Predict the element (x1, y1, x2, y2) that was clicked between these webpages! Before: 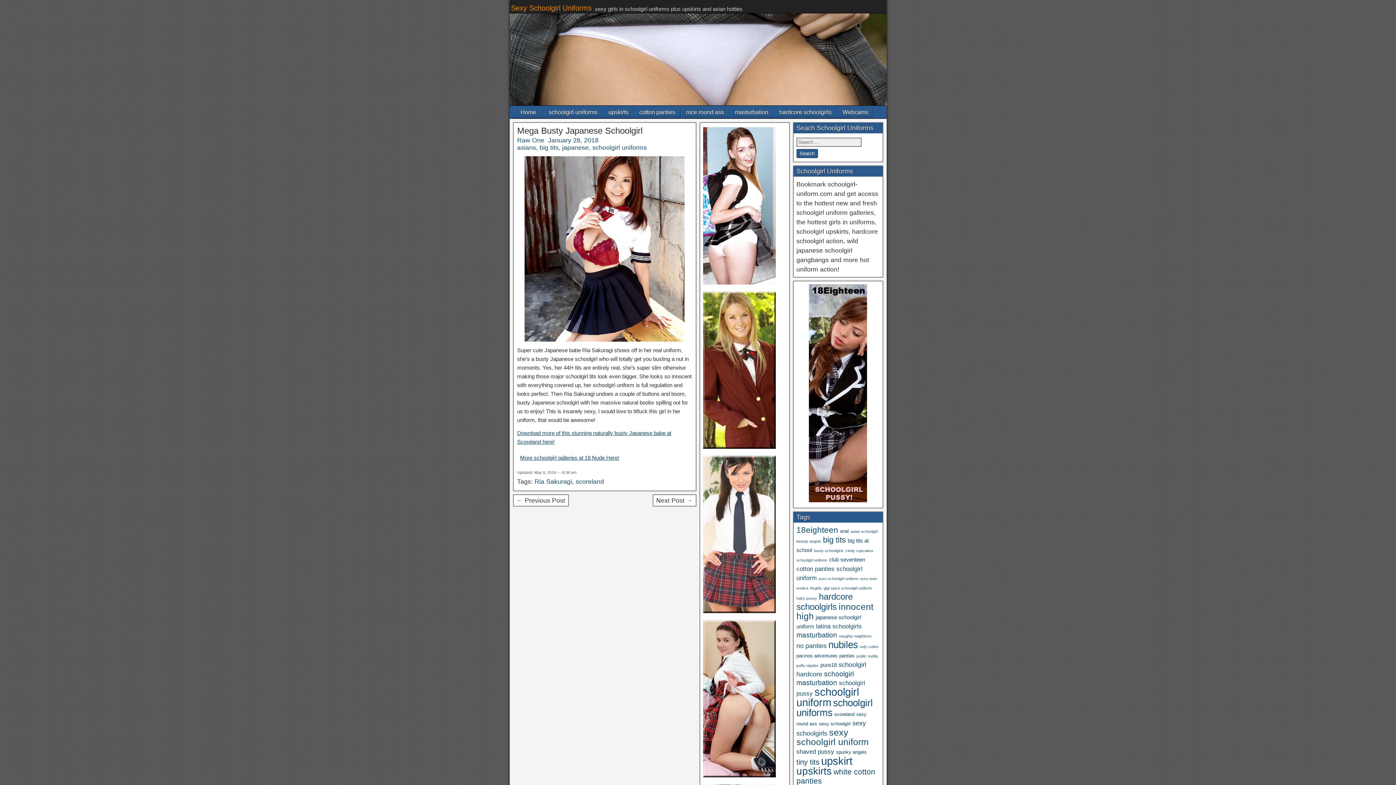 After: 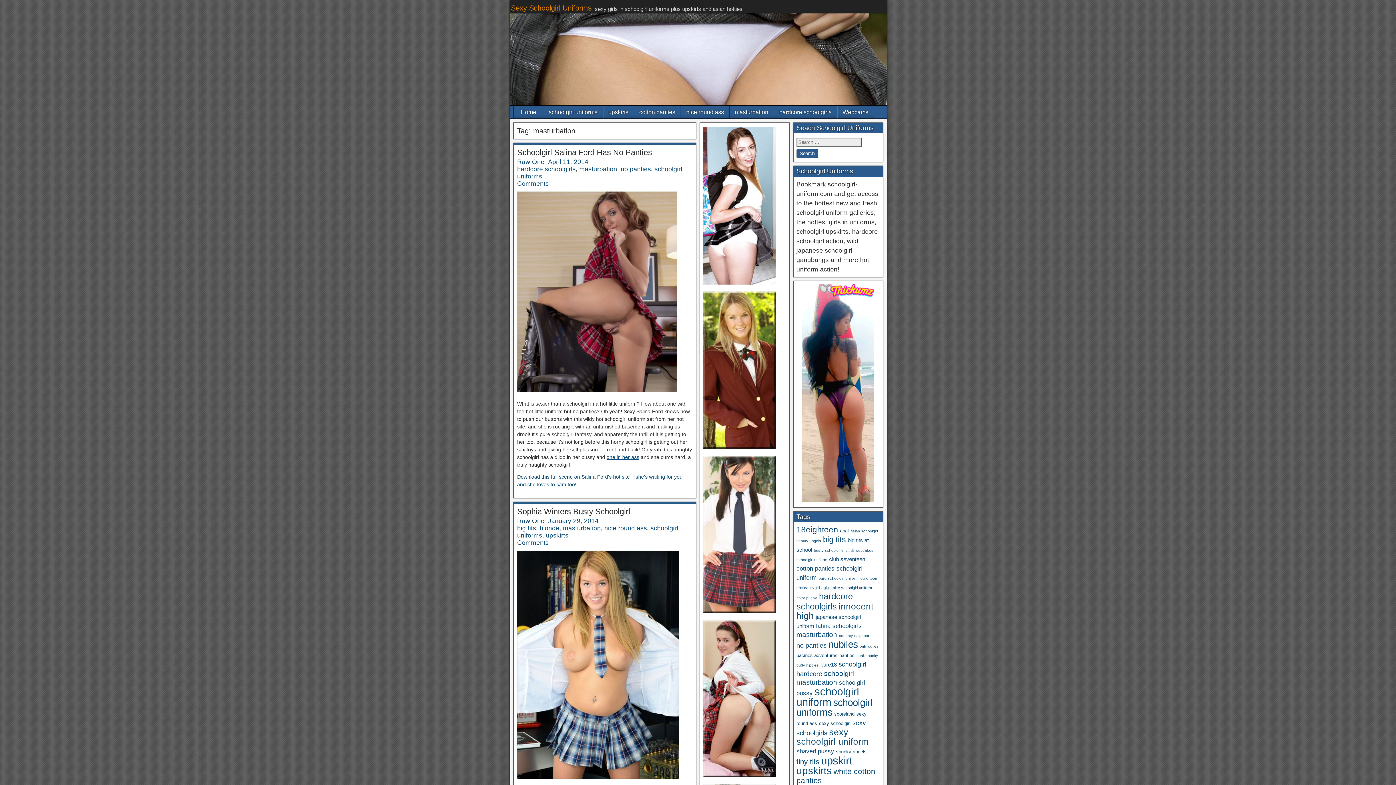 Action: bbox: (796, 631, 837, 639) label: masturbation (7 items)